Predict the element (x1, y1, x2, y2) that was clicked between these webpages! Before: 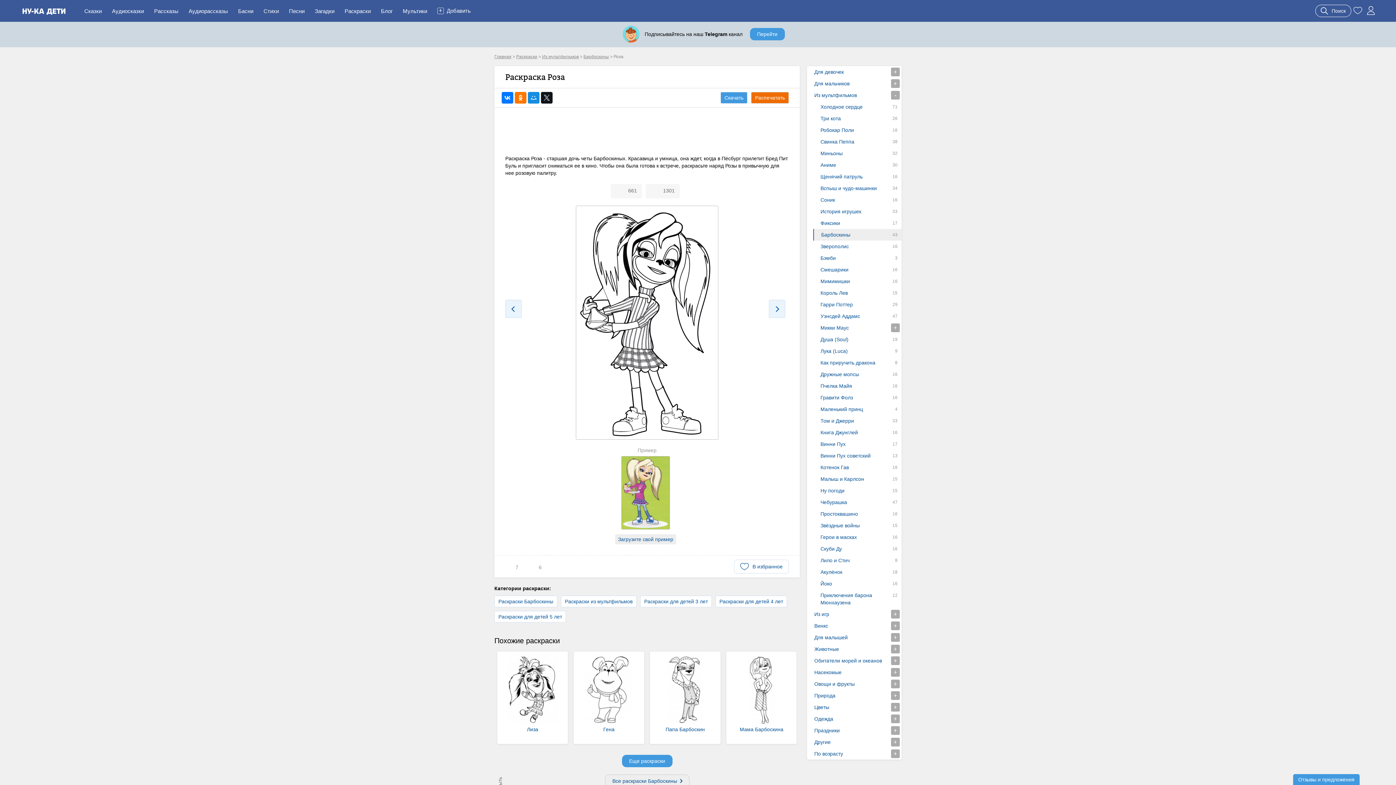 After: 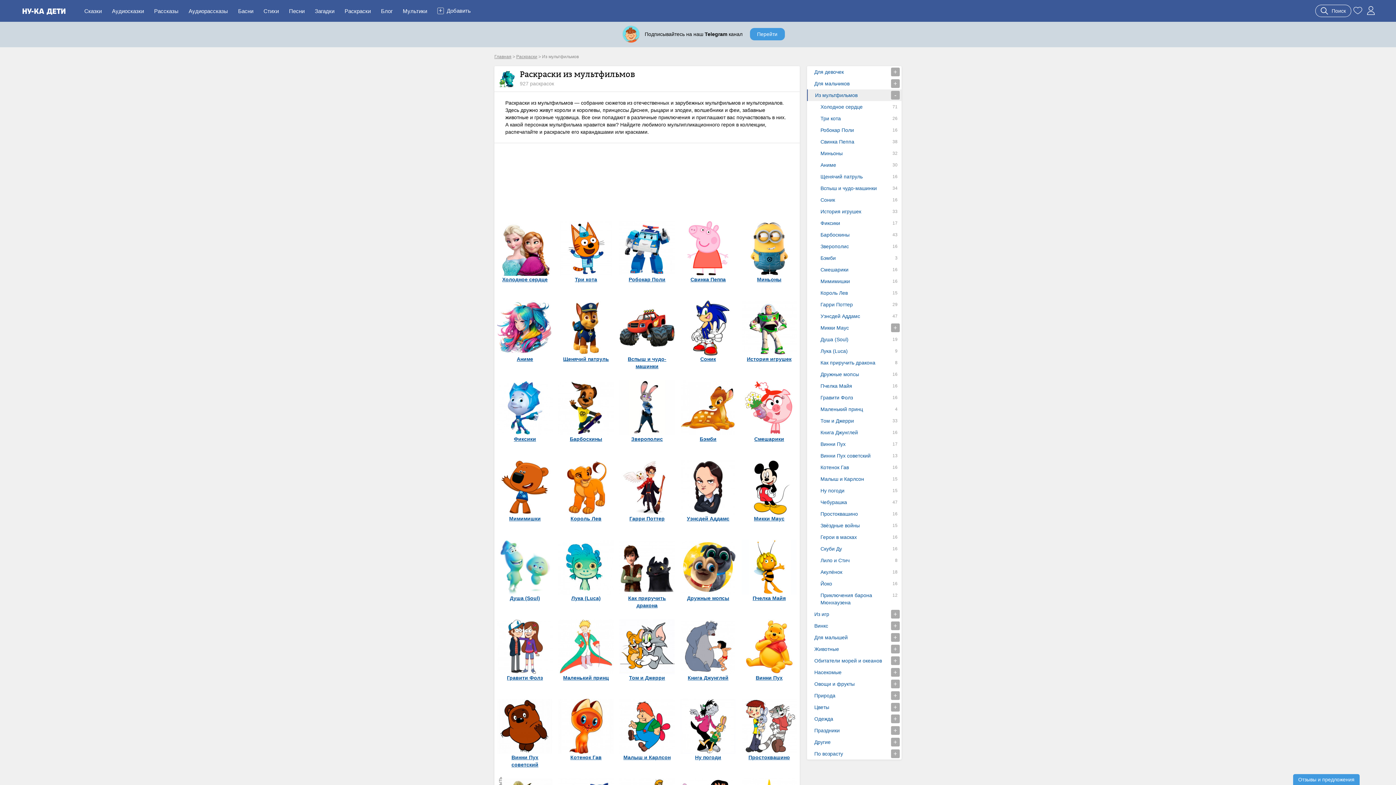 Action: label: Раскраски из мультфильмов bbox: (561, 595, 636, 607)